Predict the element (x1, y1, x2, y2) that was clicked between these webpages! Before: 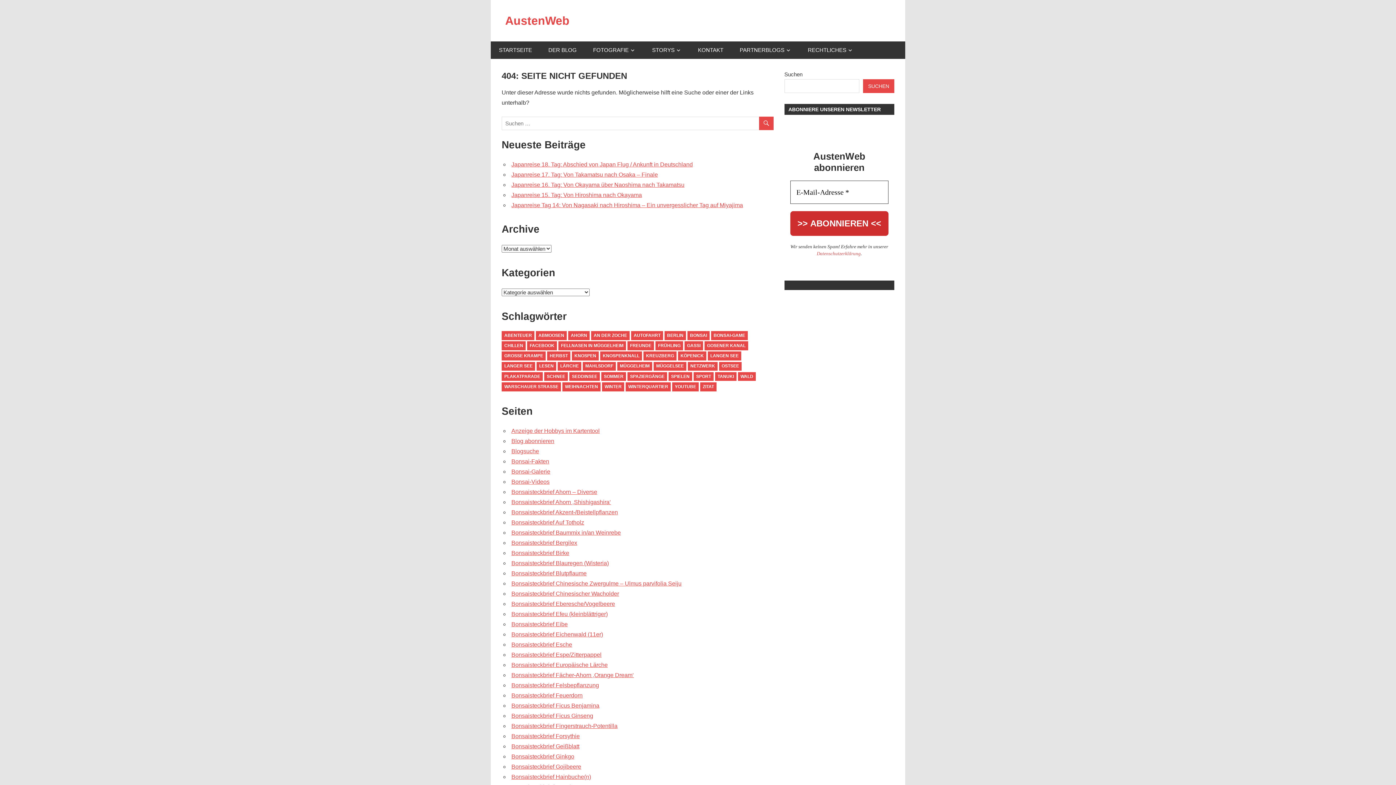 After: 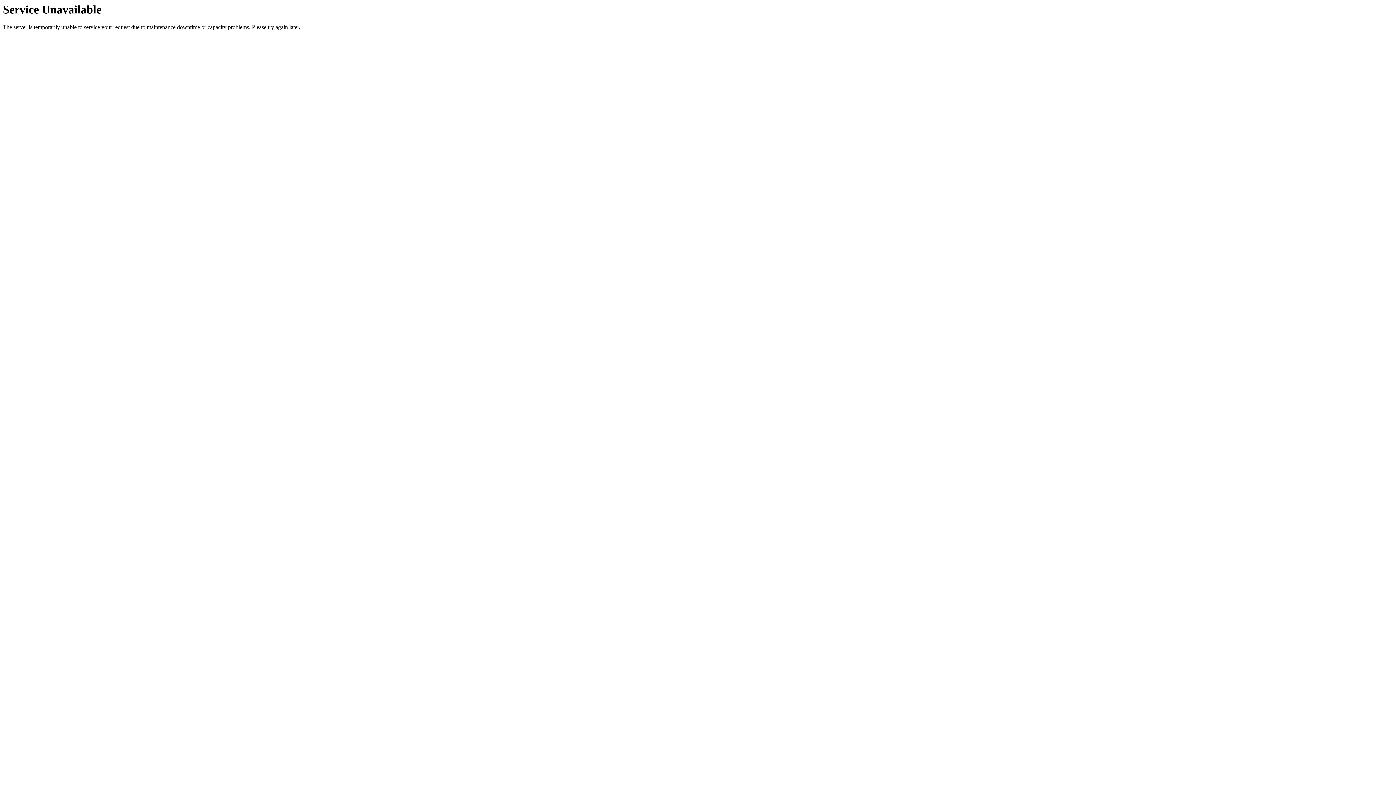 Action: bbox: (664, 331, 686, 340) label: Berlin (26 Einträge)